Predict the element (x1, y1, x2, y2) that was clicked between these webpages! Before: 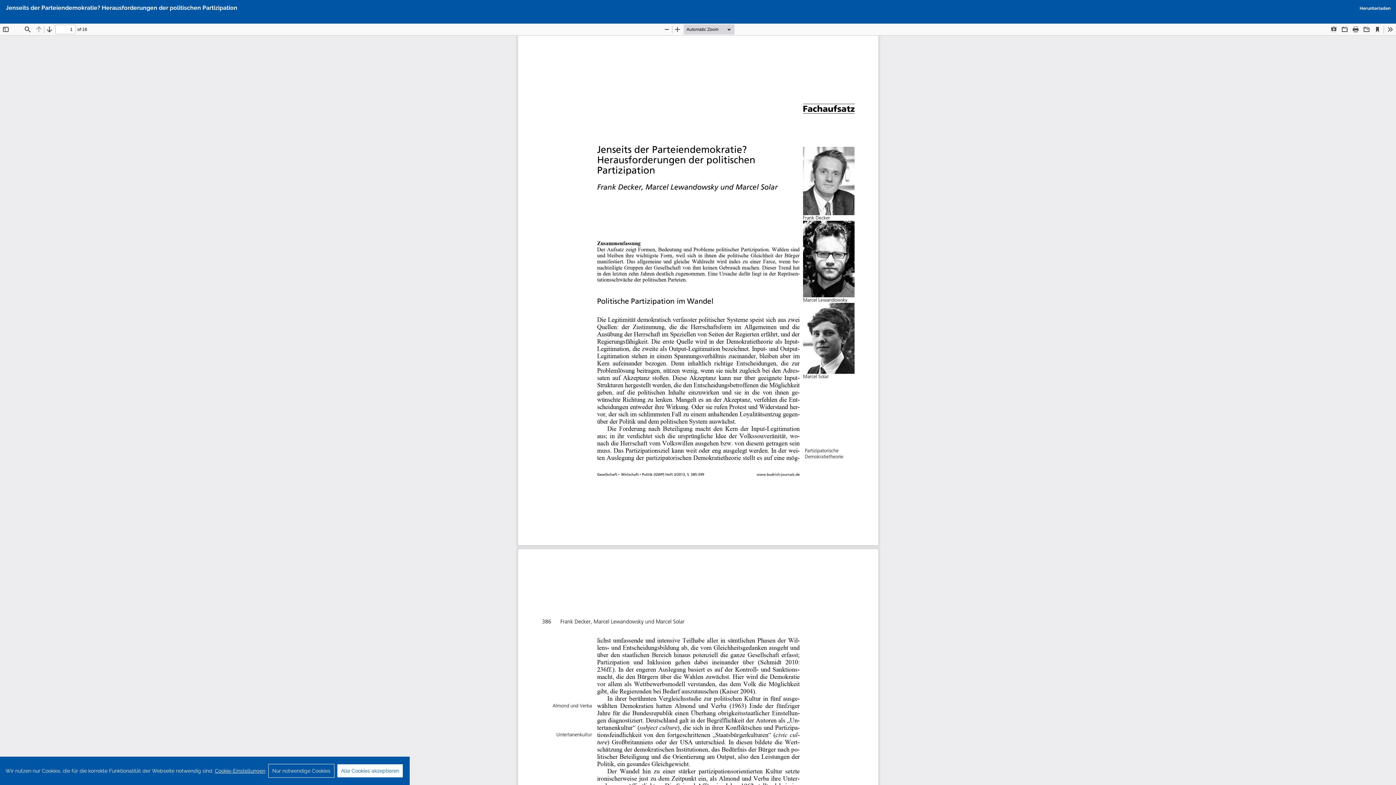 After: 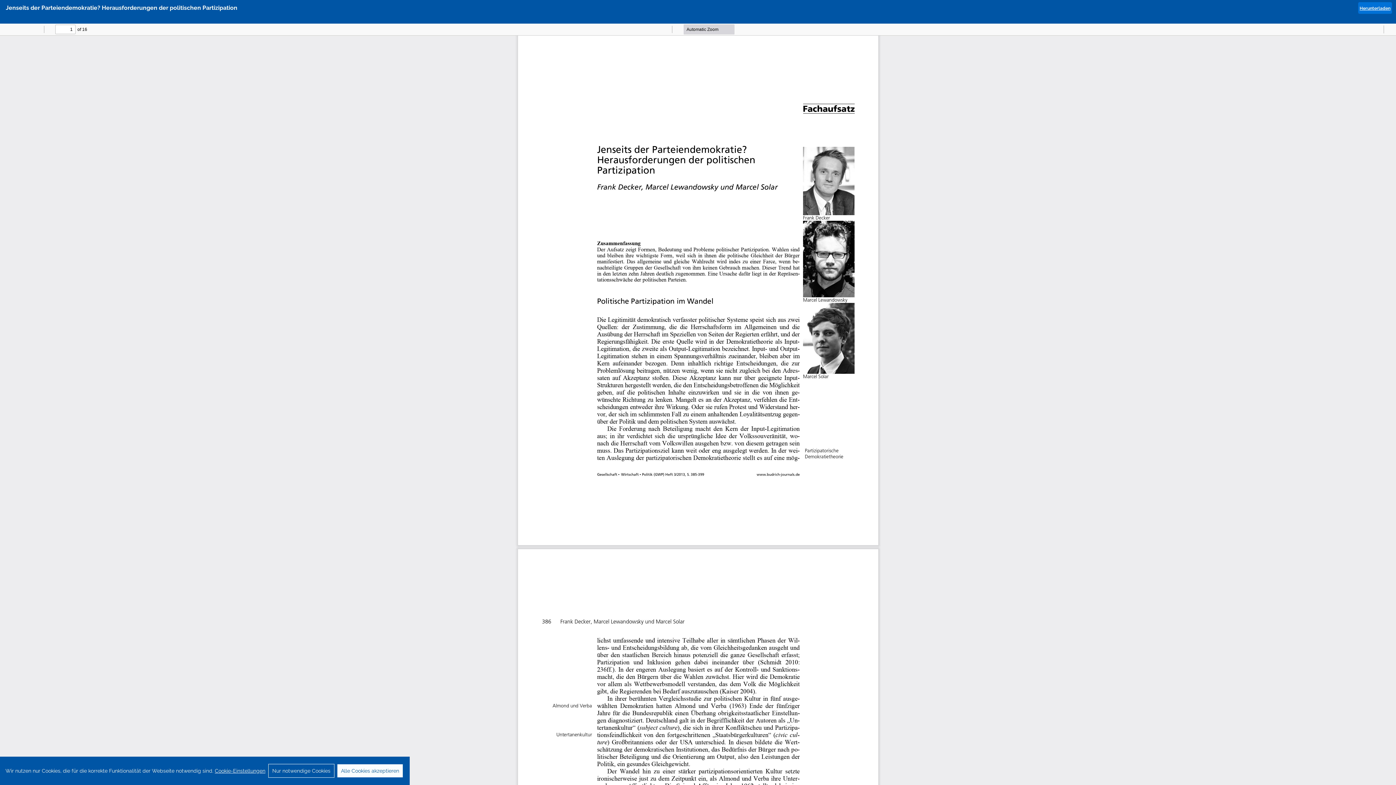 Action: bbox: (1358, 2, 1392, 13) label: Herunterladen
PDF herunterladen